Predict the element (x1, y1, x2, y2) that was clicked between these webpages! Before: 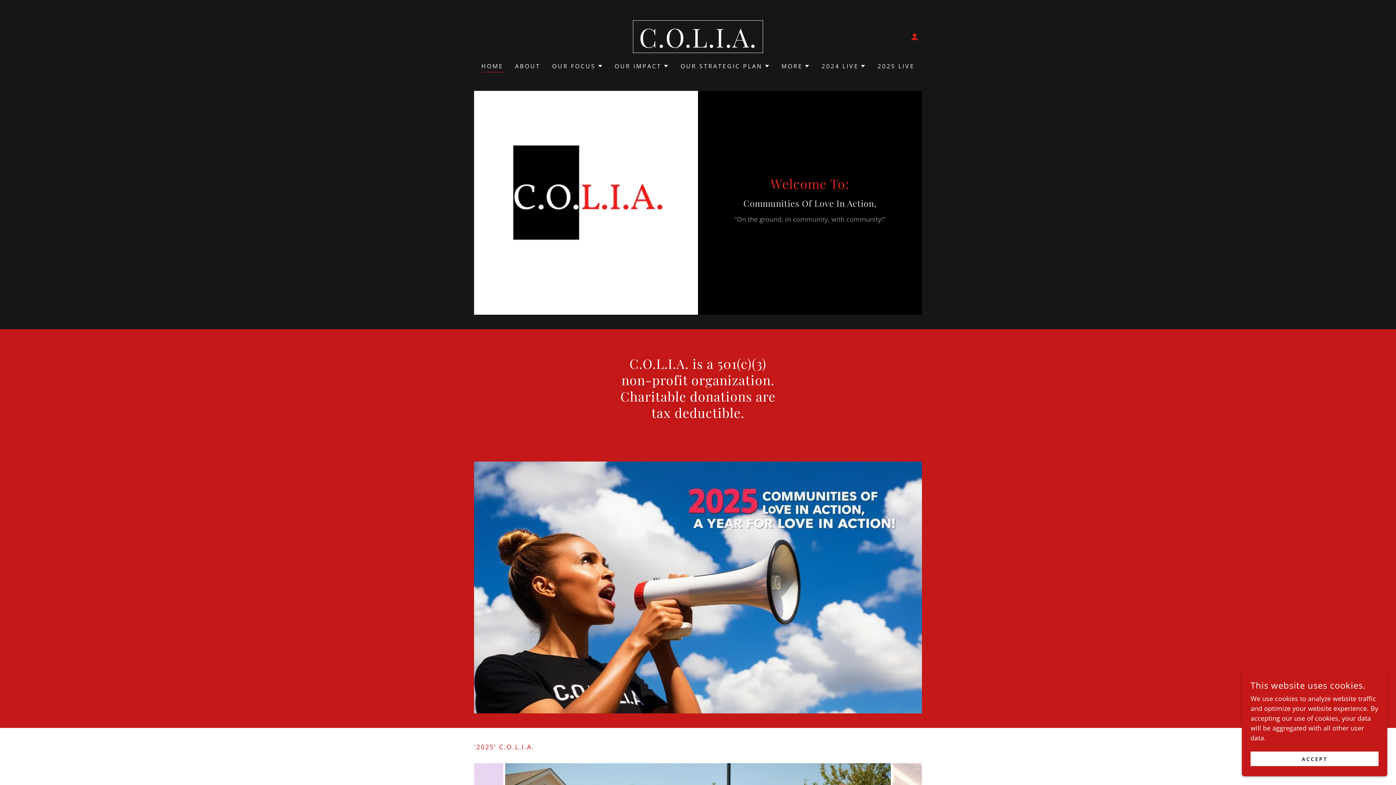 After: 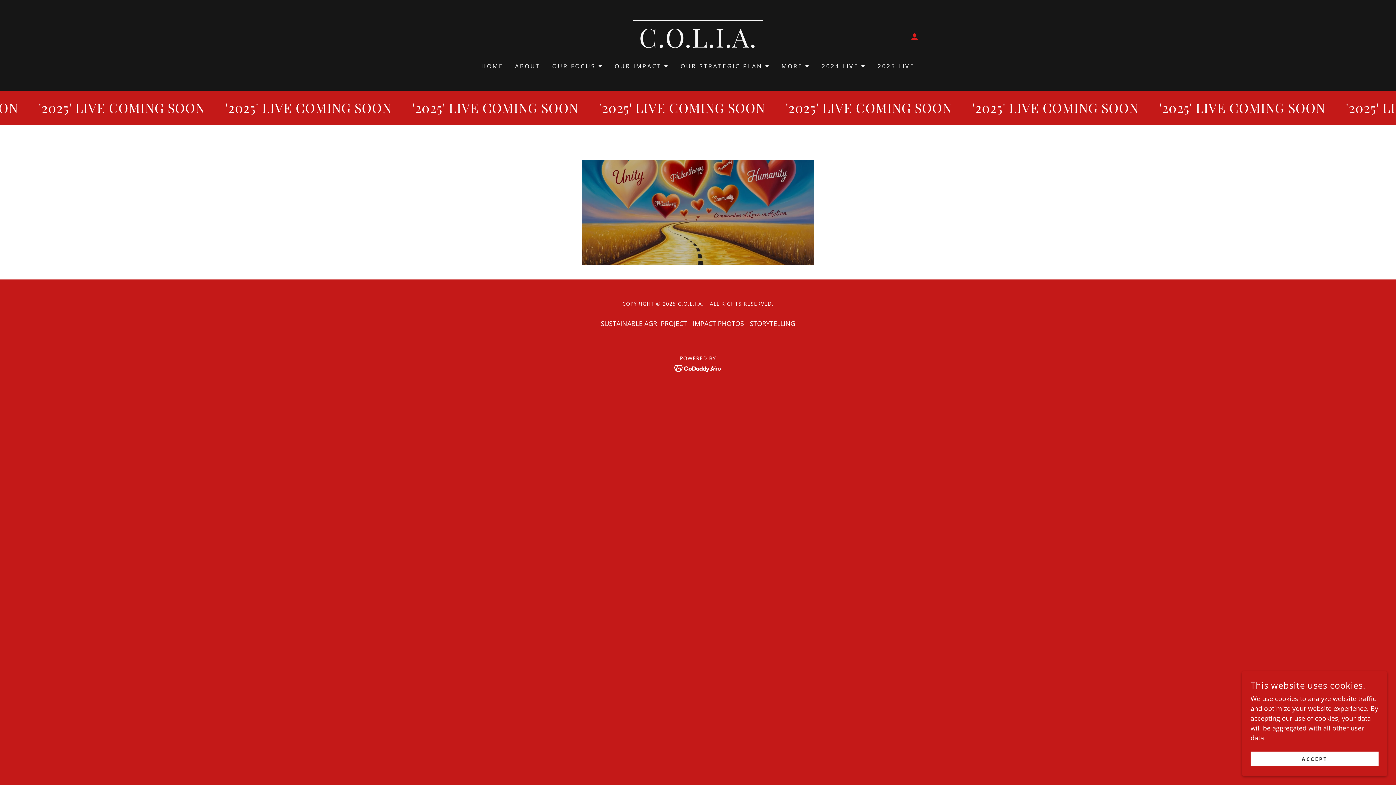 Action: label: 2025 LIVE bbox: (875, 59, 917, 72)